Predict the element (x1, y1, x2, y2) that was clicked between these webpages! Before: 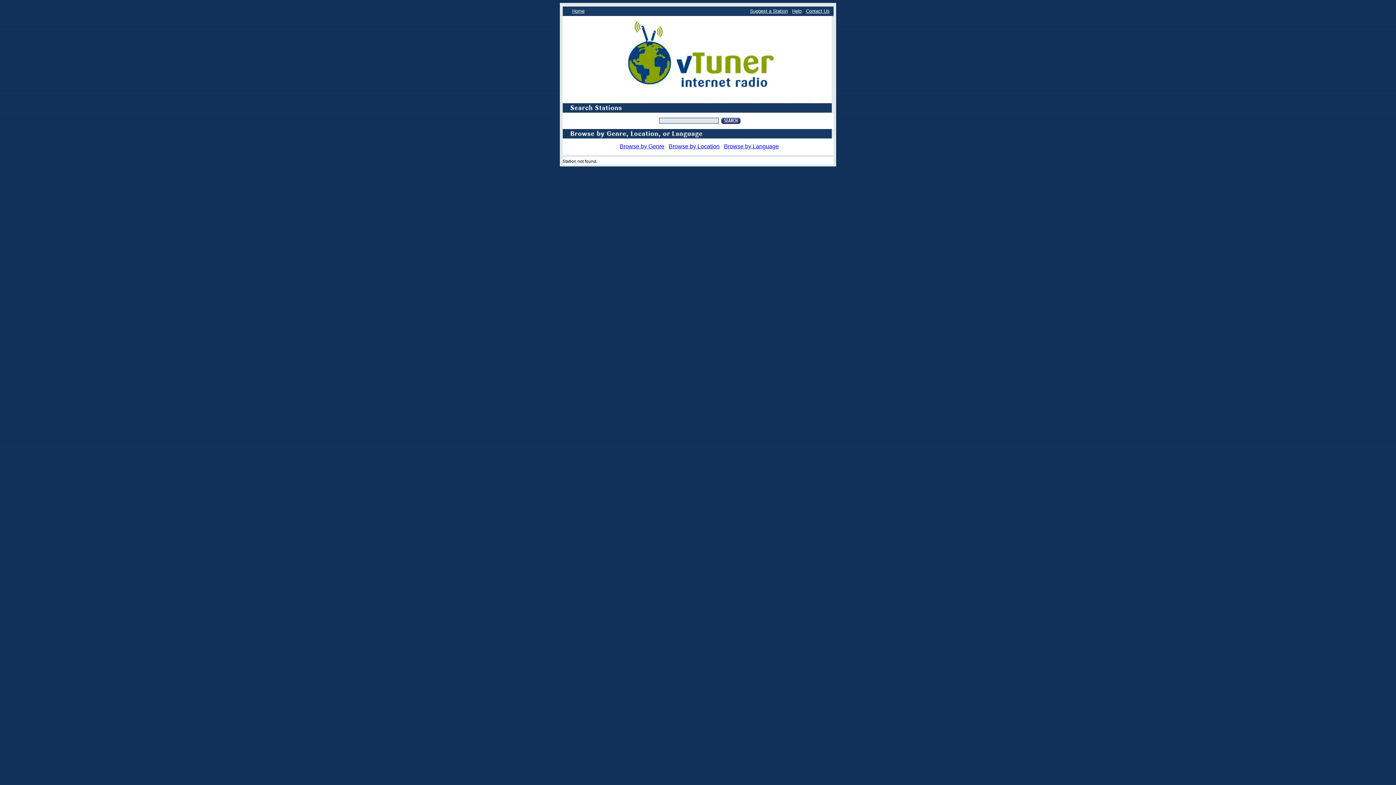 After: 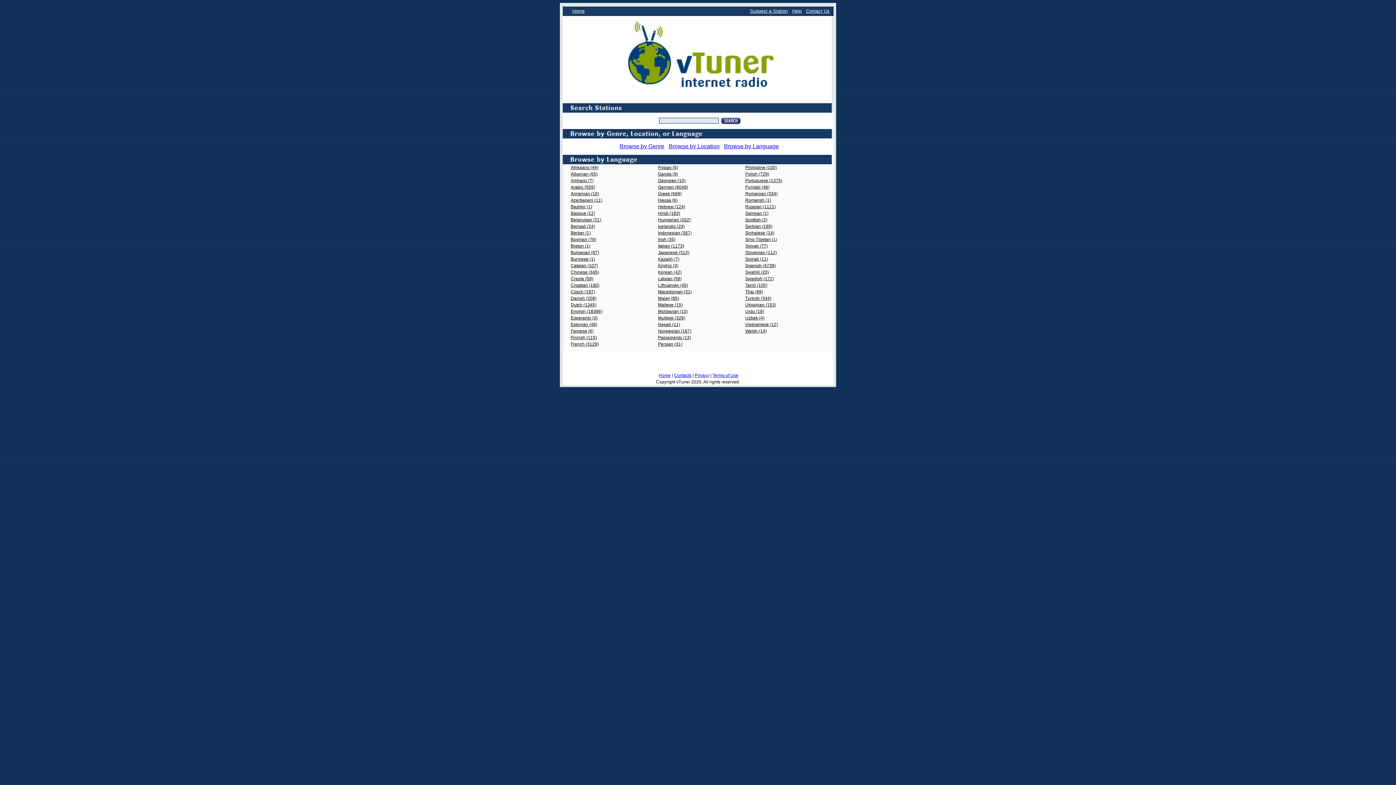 Action: label: Browse by Language bbox: (724, 143, 779, 149)